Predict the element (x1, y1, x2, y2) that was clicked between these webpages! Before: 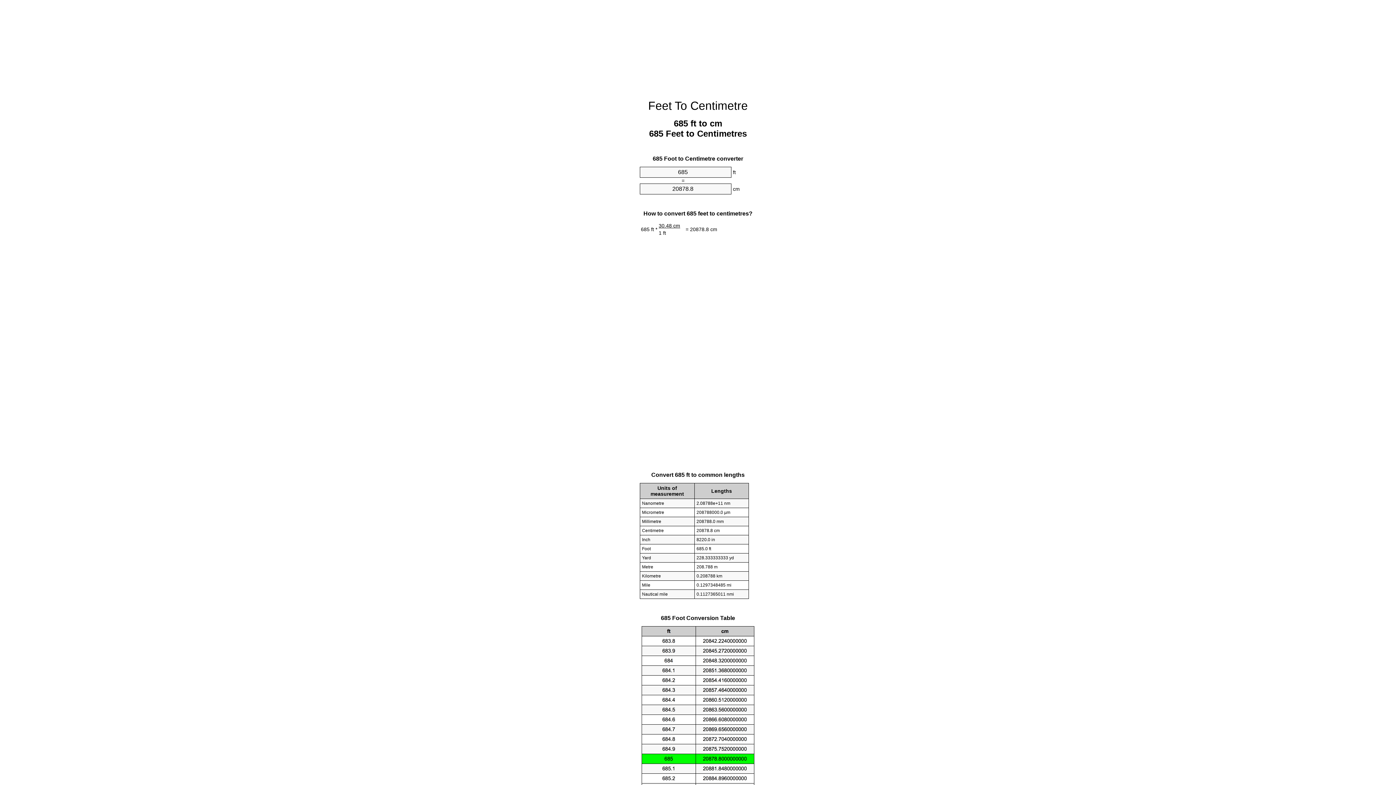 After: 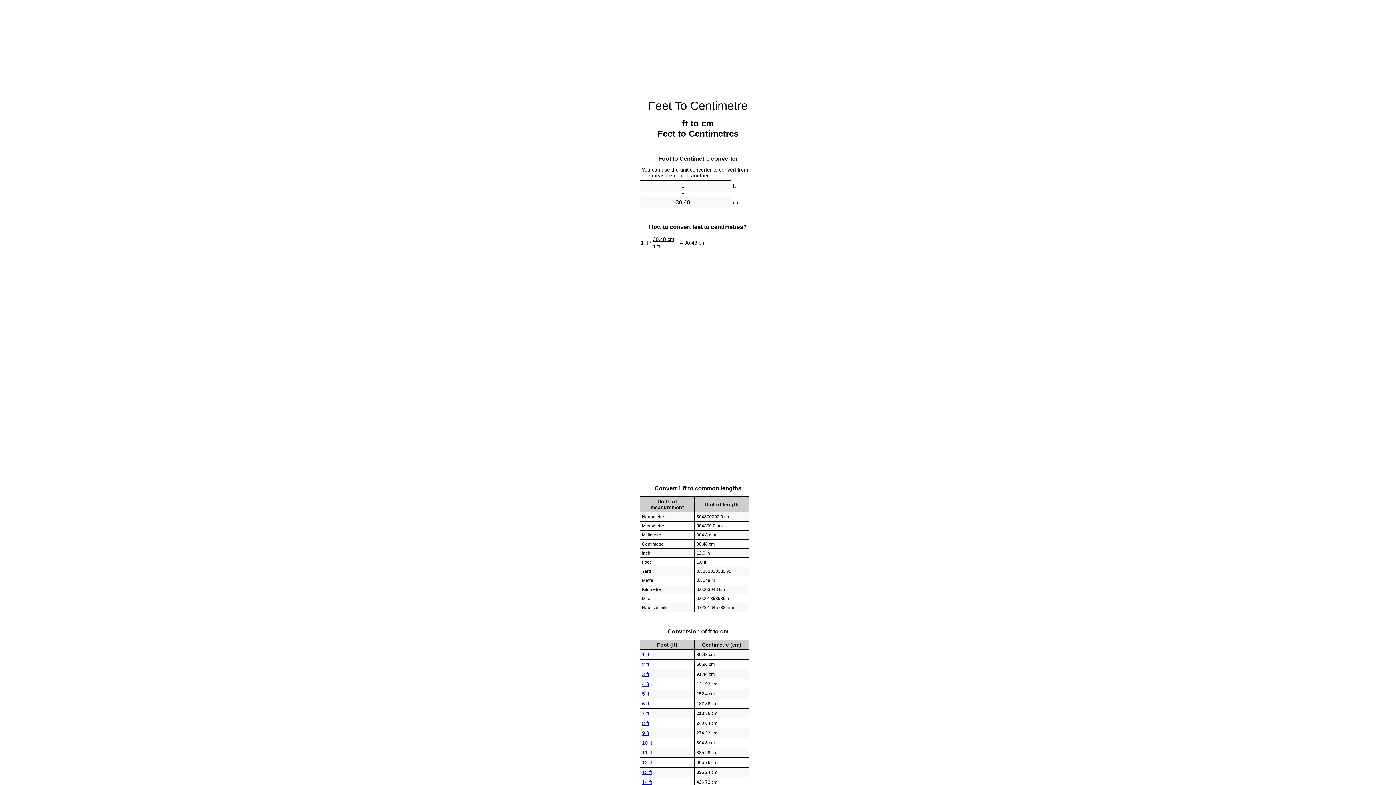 Action: label: Feet To Centimetre bbox: (648, 99, 748, 112)